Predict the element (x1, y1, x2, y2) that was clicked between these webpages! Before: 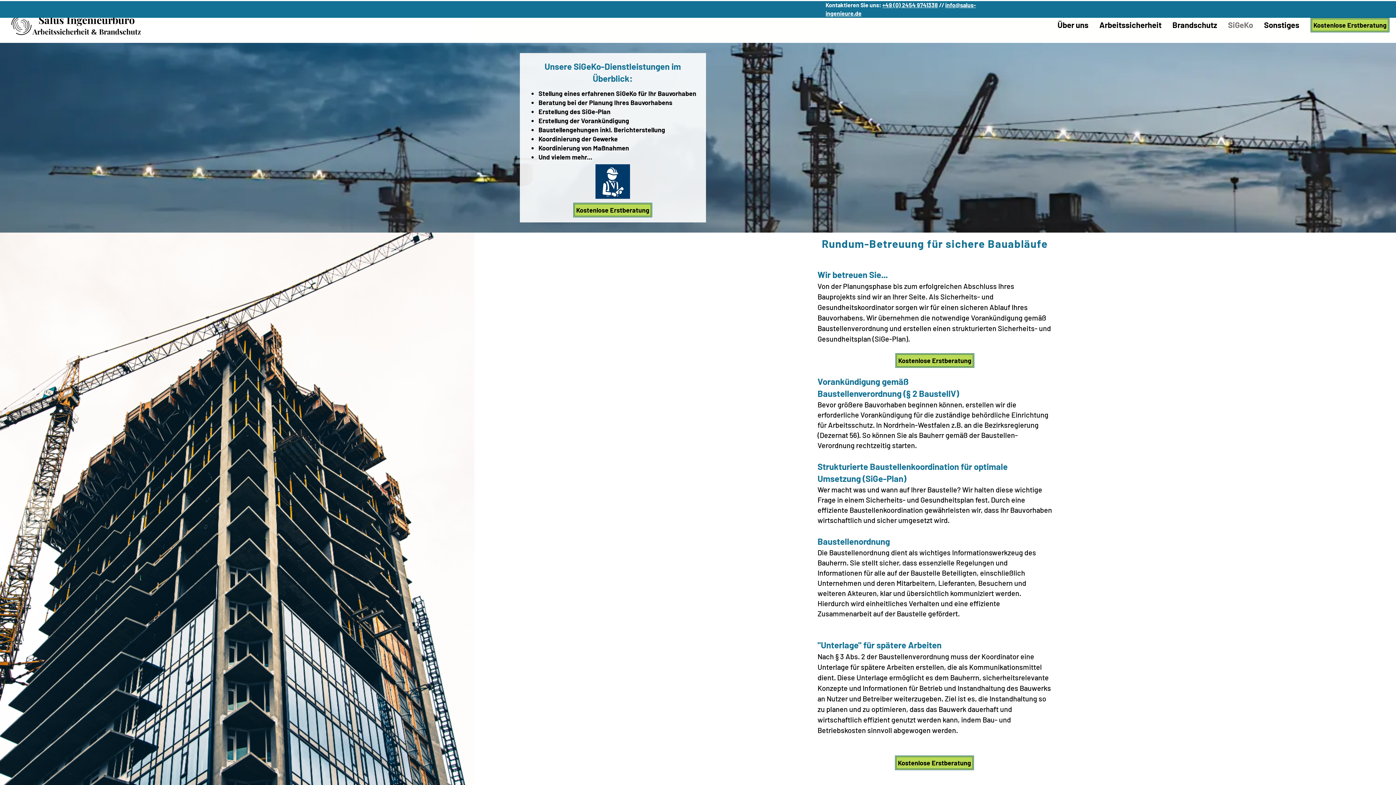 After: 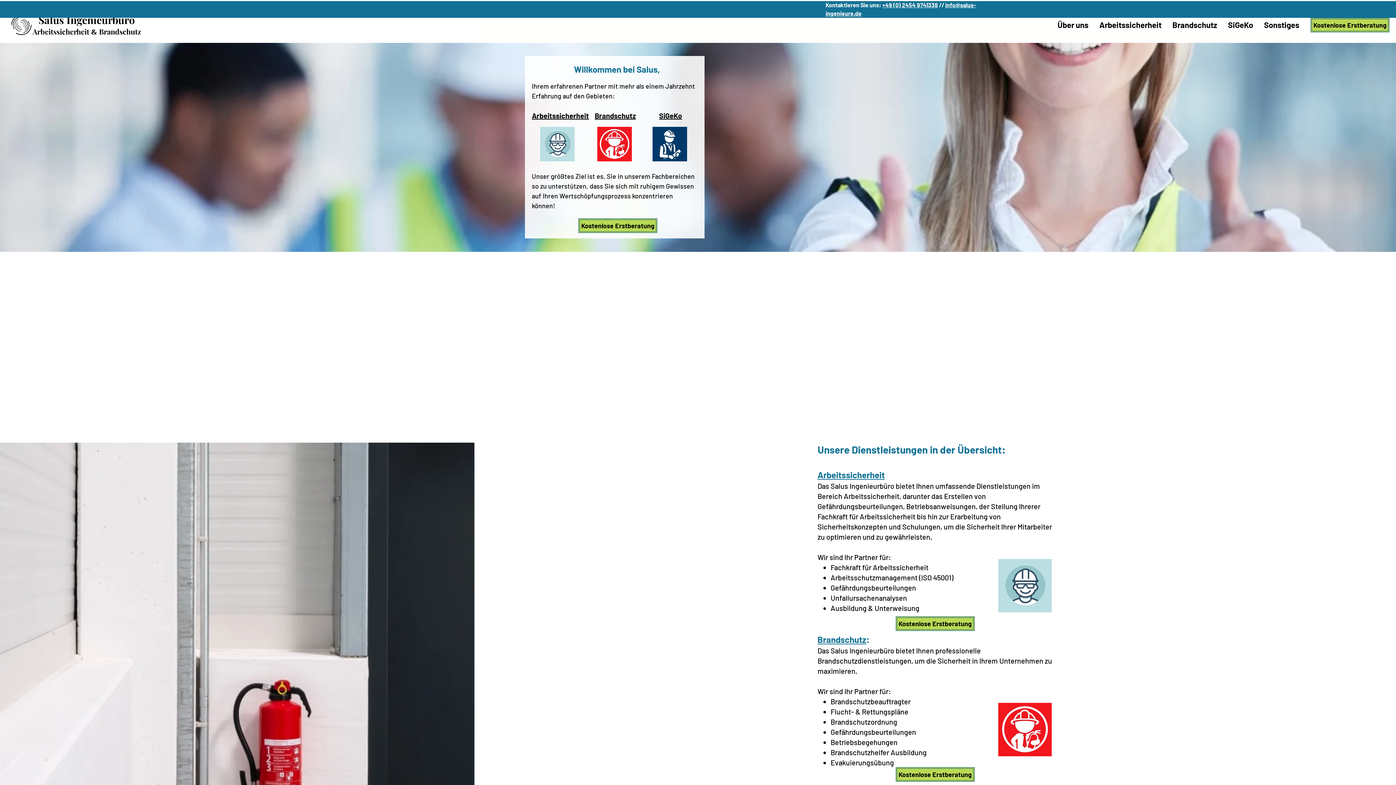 Action: label: Salus Ingenieurbüro
Arbeitssicherheit & Brandschutz bbox: (32, 7, 140, 37)